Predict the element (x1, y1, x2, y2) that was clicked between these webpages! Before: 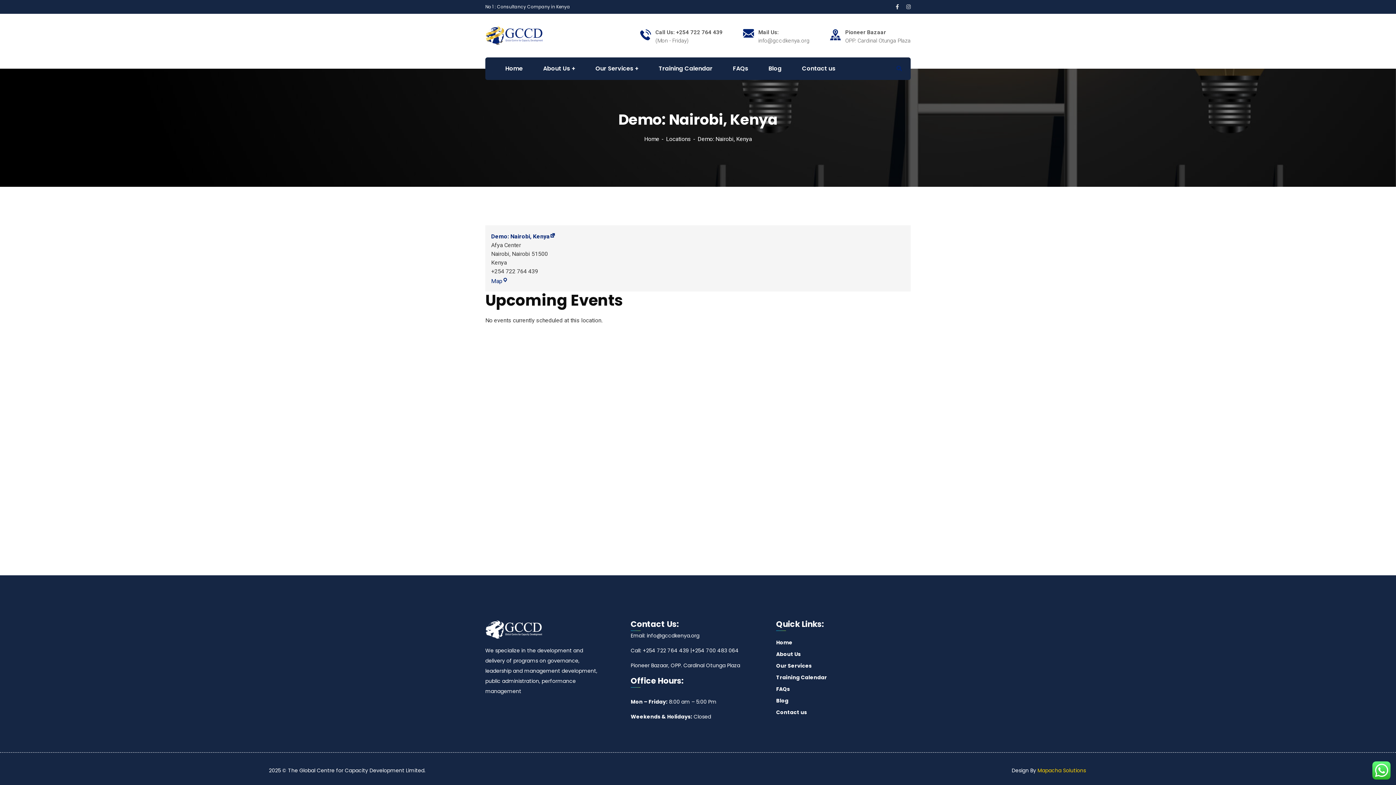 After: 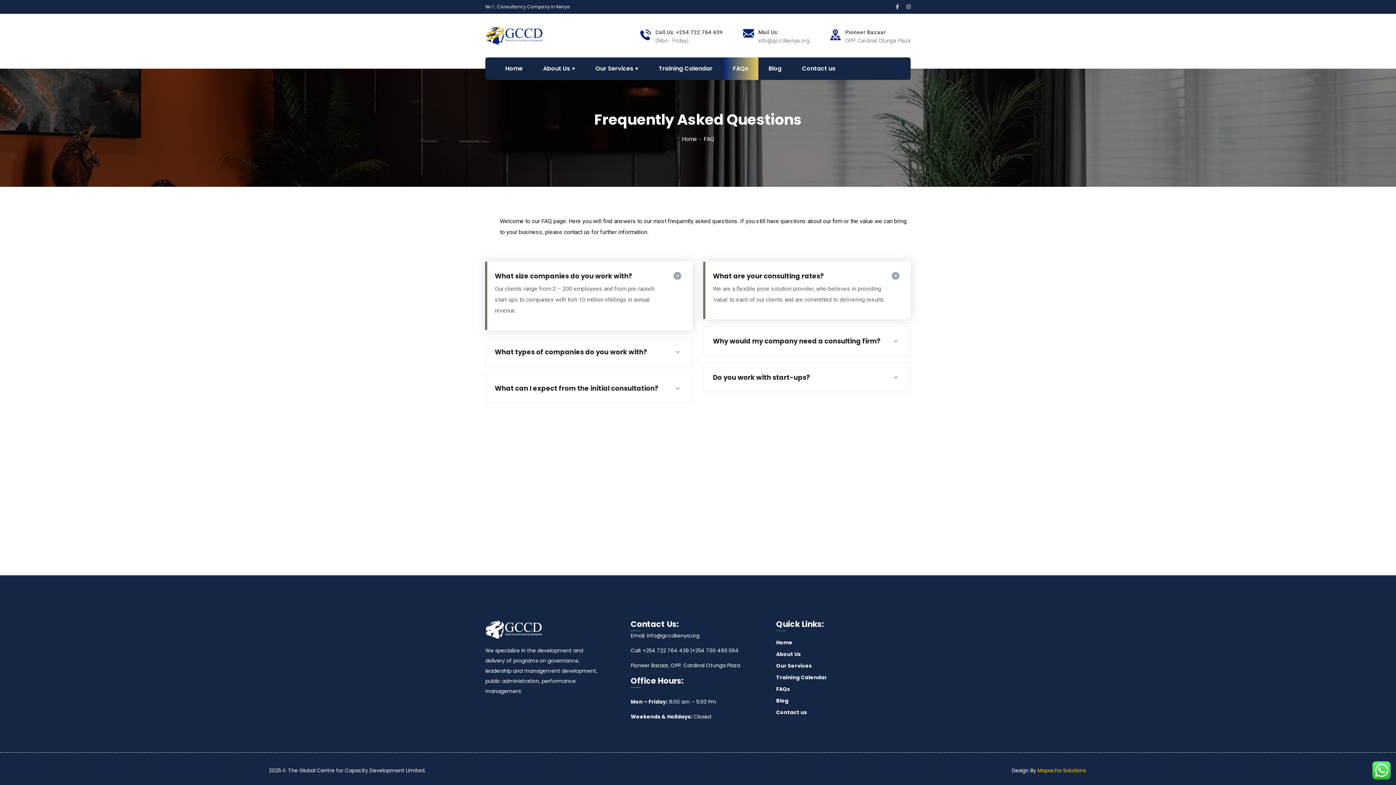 Action: label: FAQs bbox: (722, 57, 758, 80)